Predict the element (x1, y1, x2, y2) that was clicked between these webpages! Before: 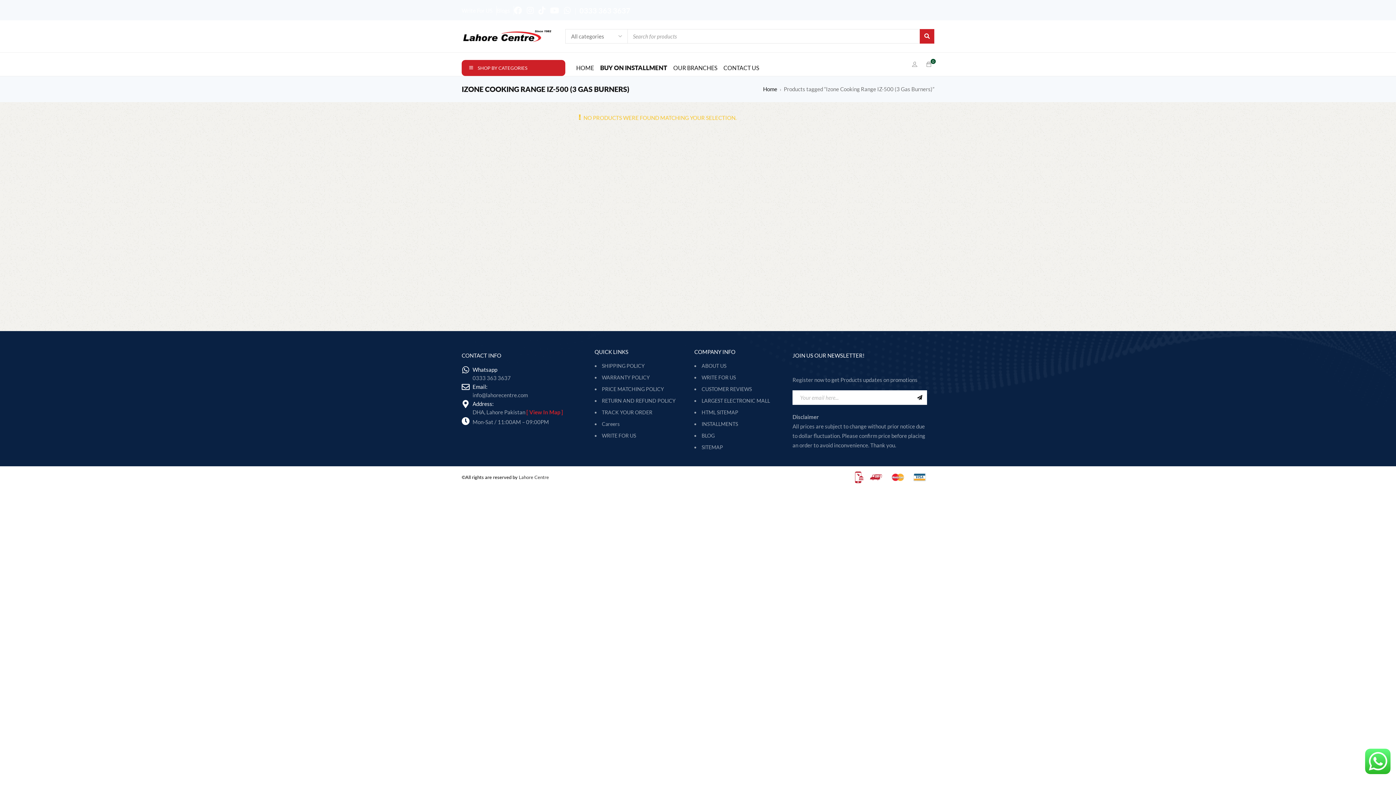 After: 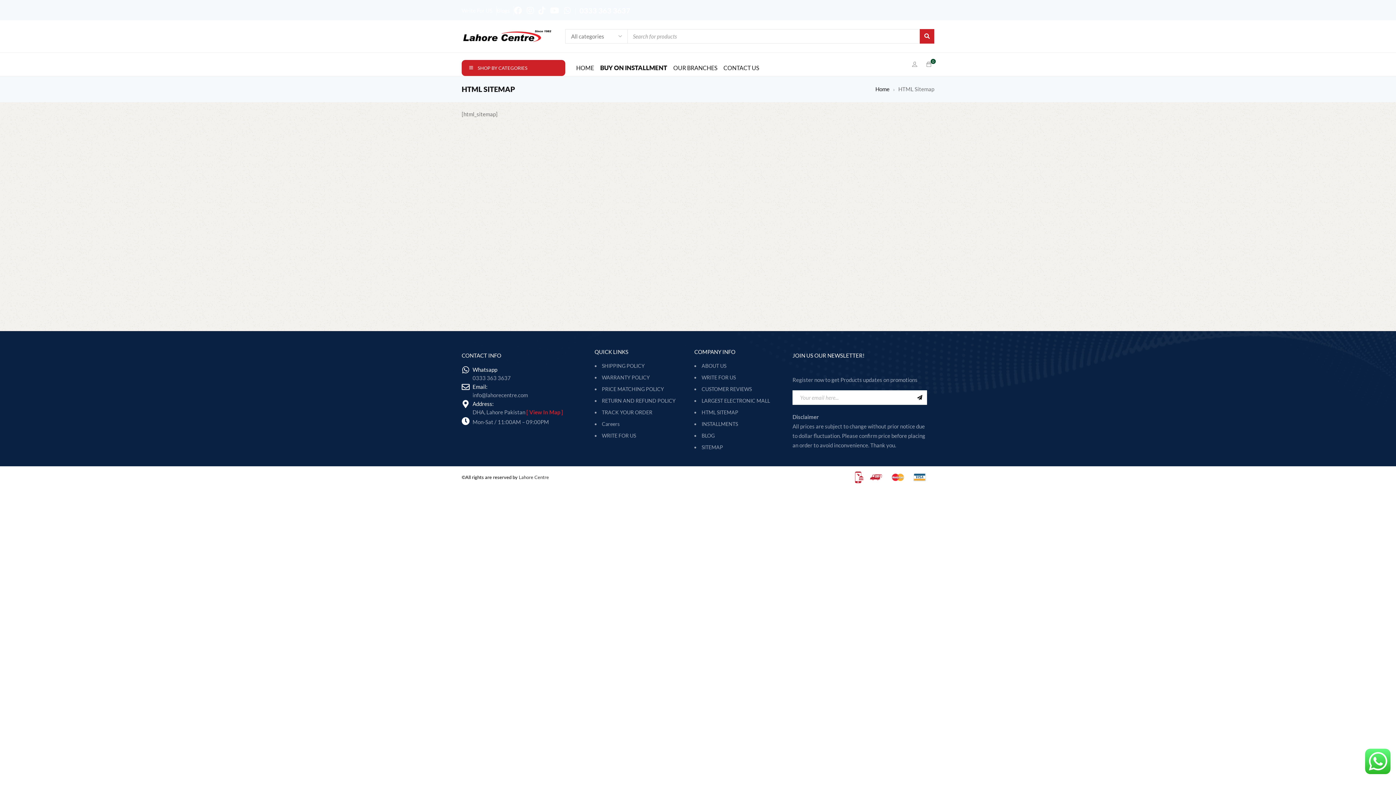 Action: bbox: (701, 409, 738, 415) label: HTML SITEMAP